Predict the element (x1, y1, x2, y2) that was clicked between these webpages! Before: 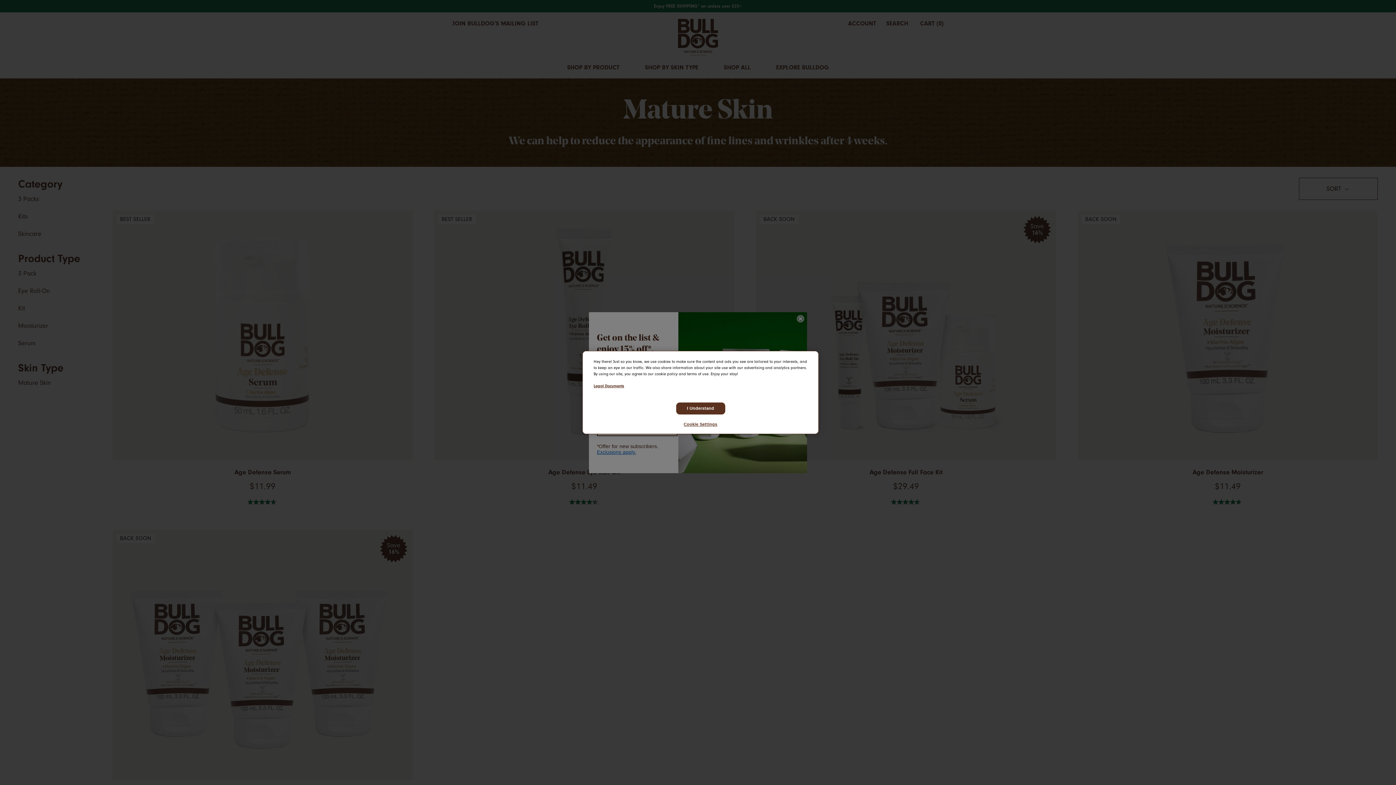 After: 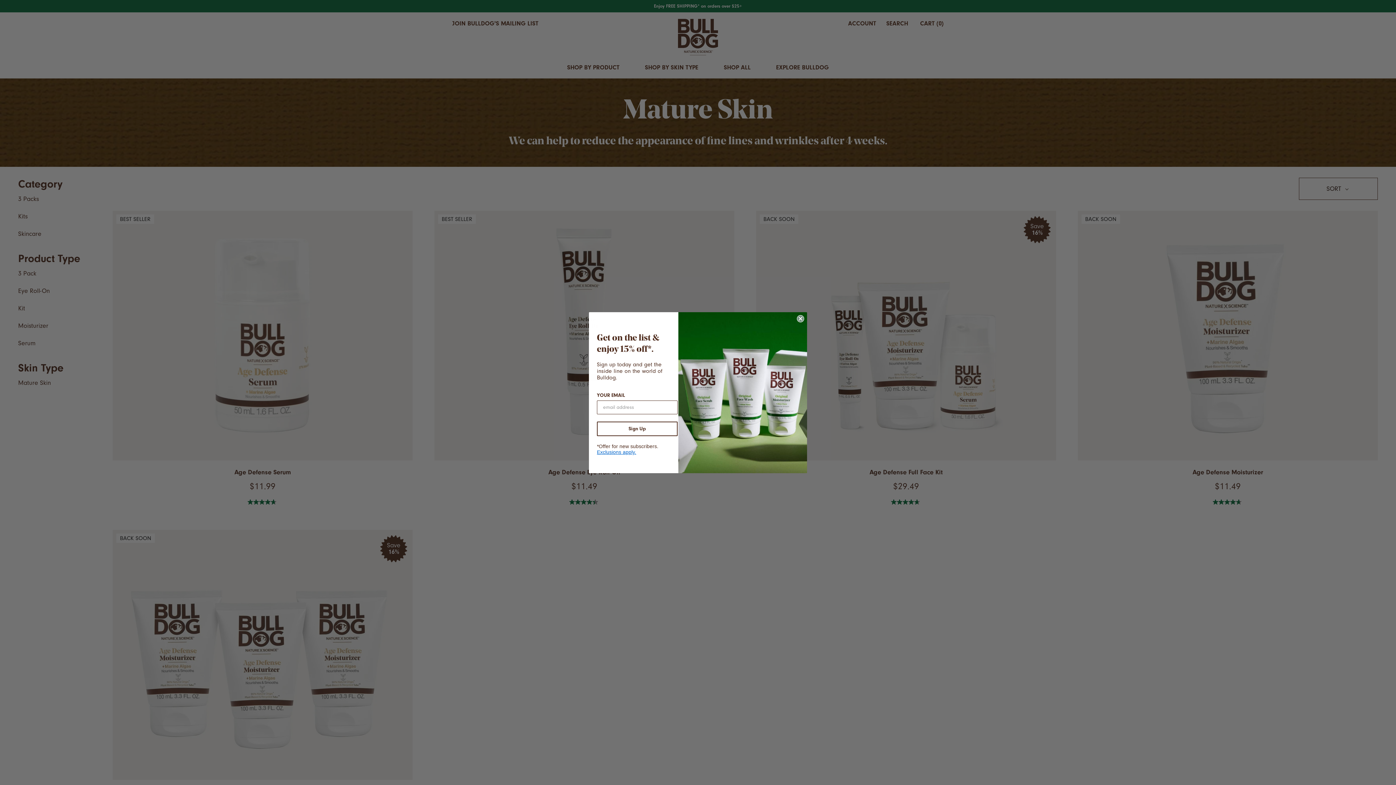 Action: label: I Understand bbox: (676, 402, 725, 414)